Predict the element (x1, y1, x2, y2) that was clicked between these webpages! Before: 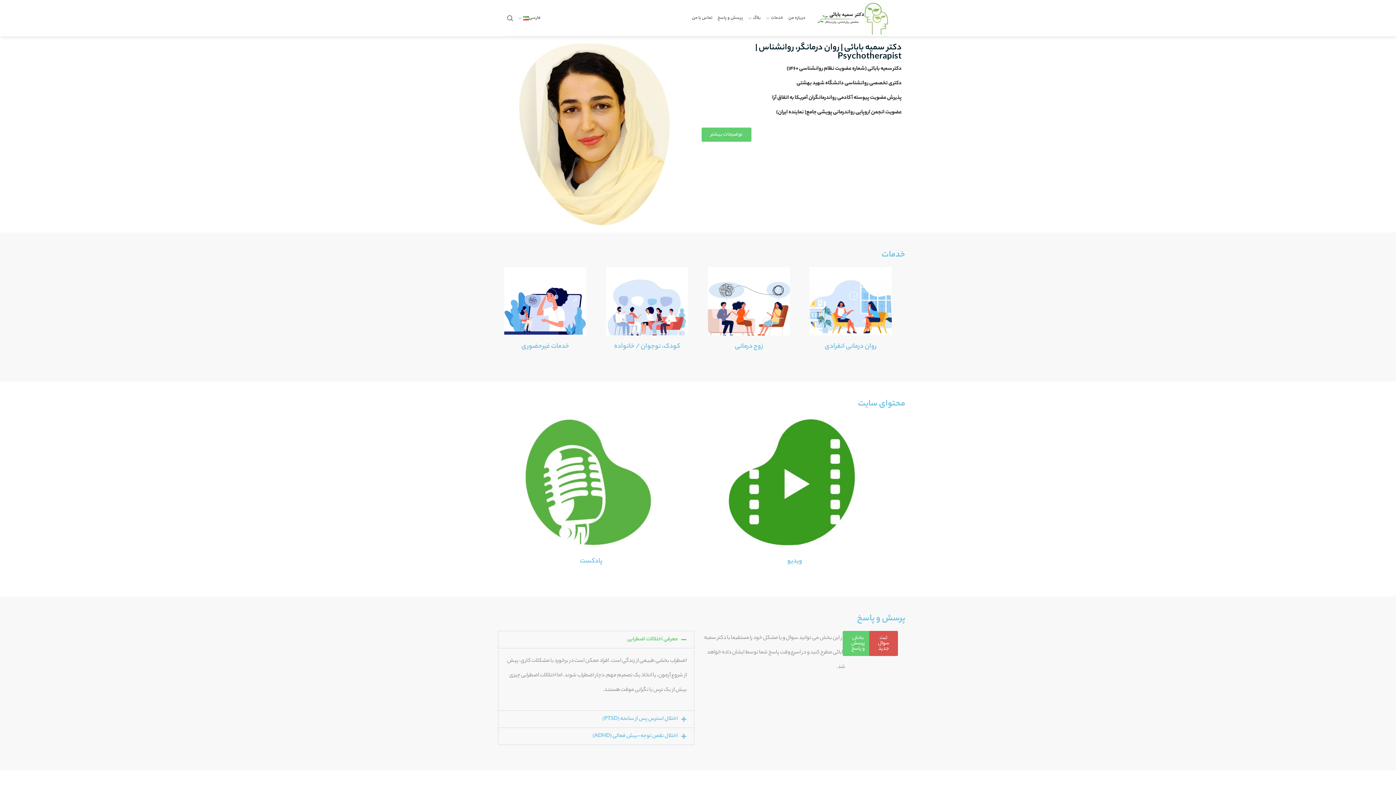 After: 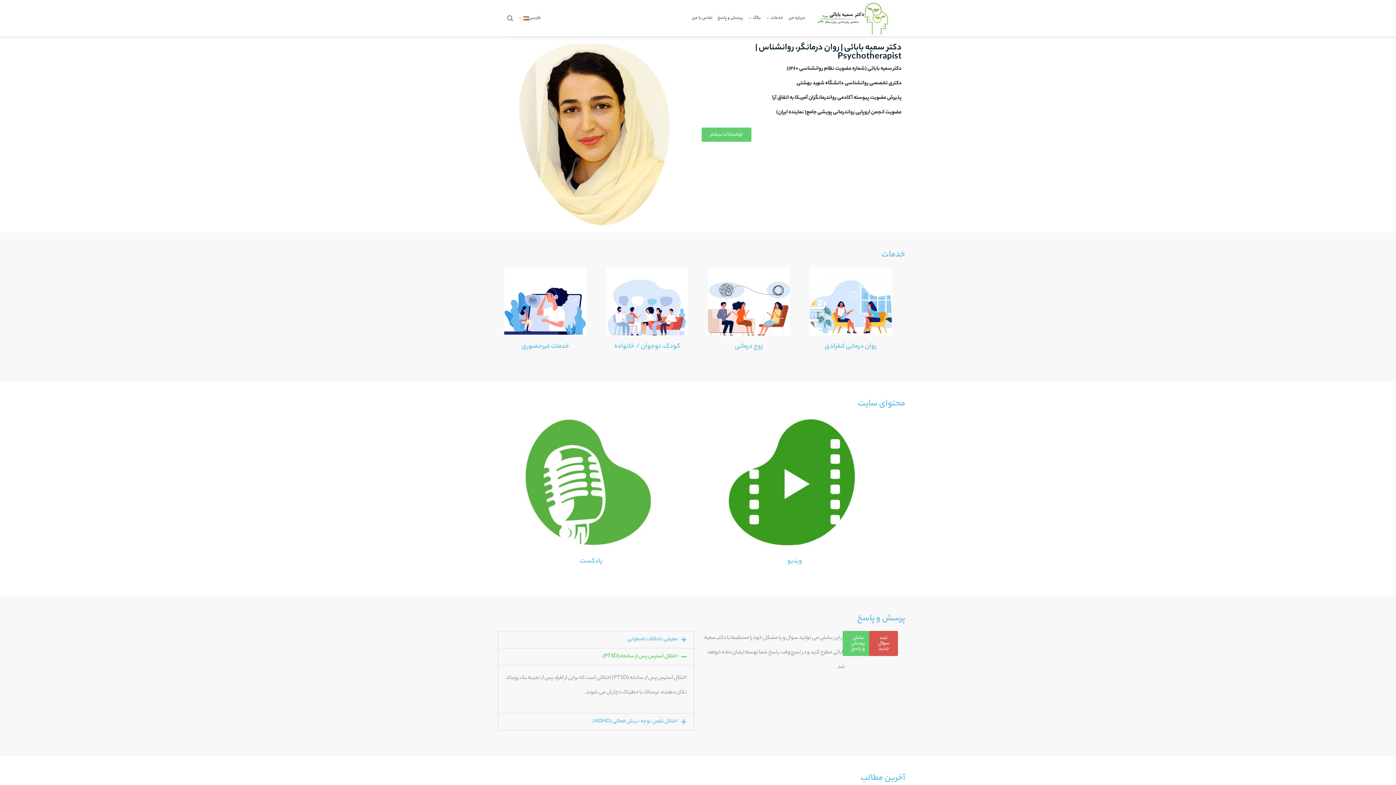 Action: label: اختلال استرس پس از سانحه (PTSD) bbox: (498, 711, 694, 728)